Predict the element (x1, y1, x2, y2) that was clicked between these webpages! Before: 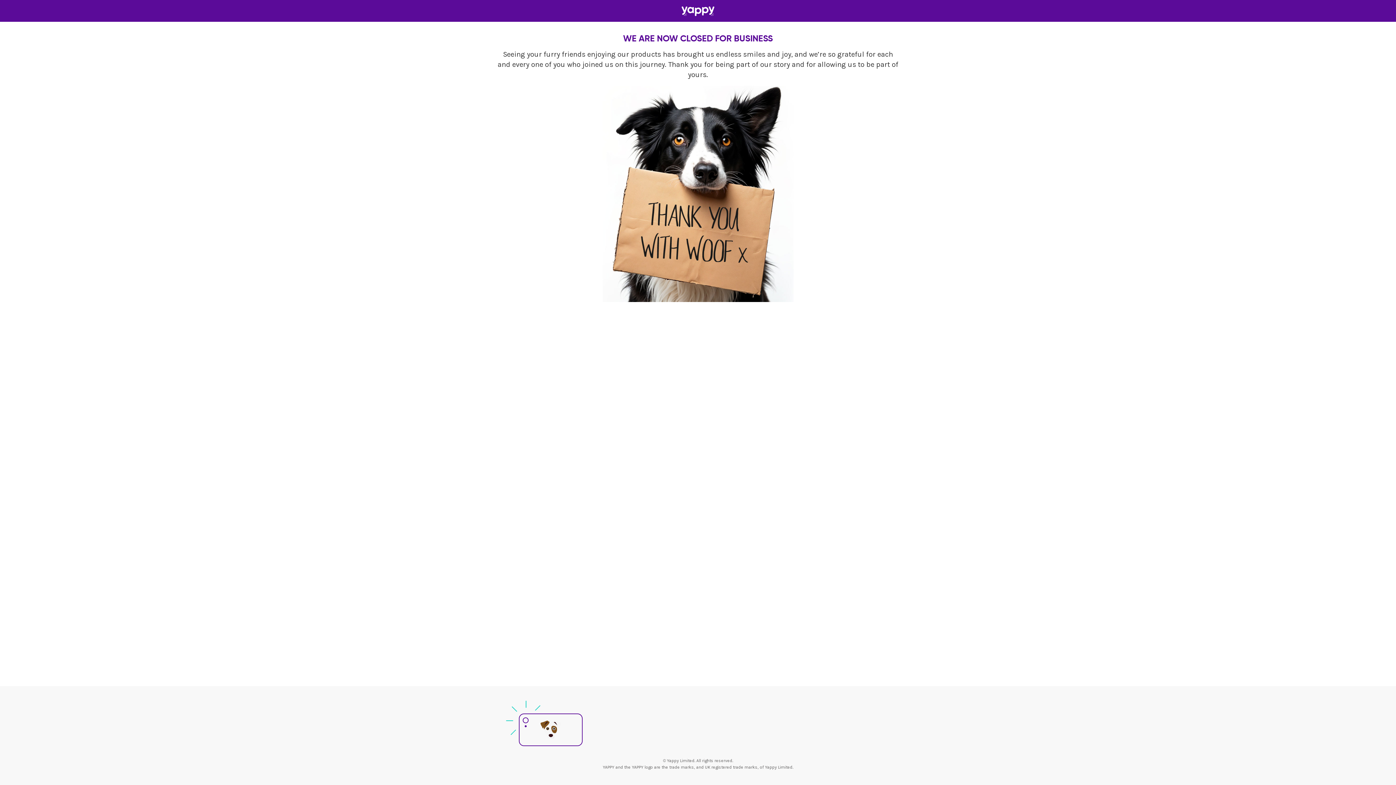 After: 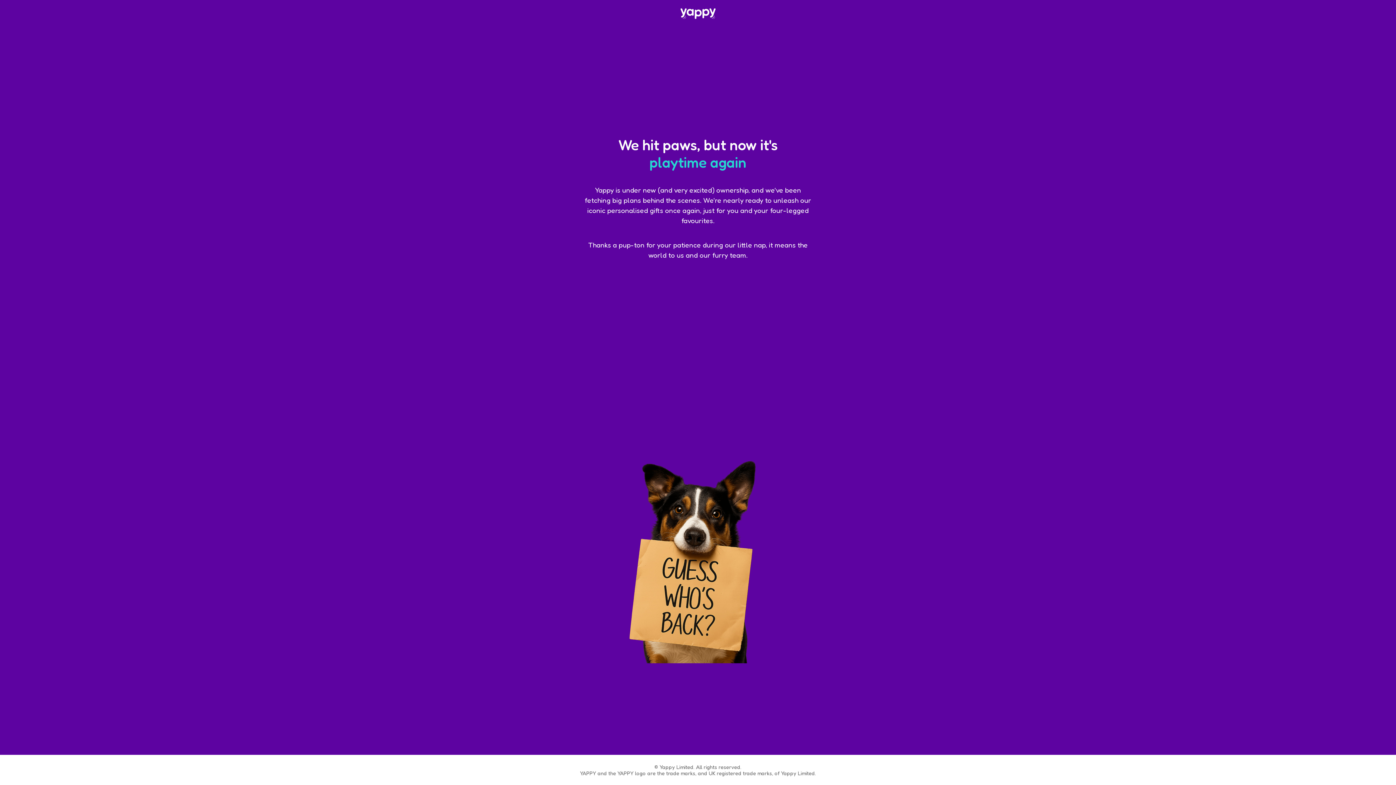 Action: bbox: (681, 5, 714, 16)